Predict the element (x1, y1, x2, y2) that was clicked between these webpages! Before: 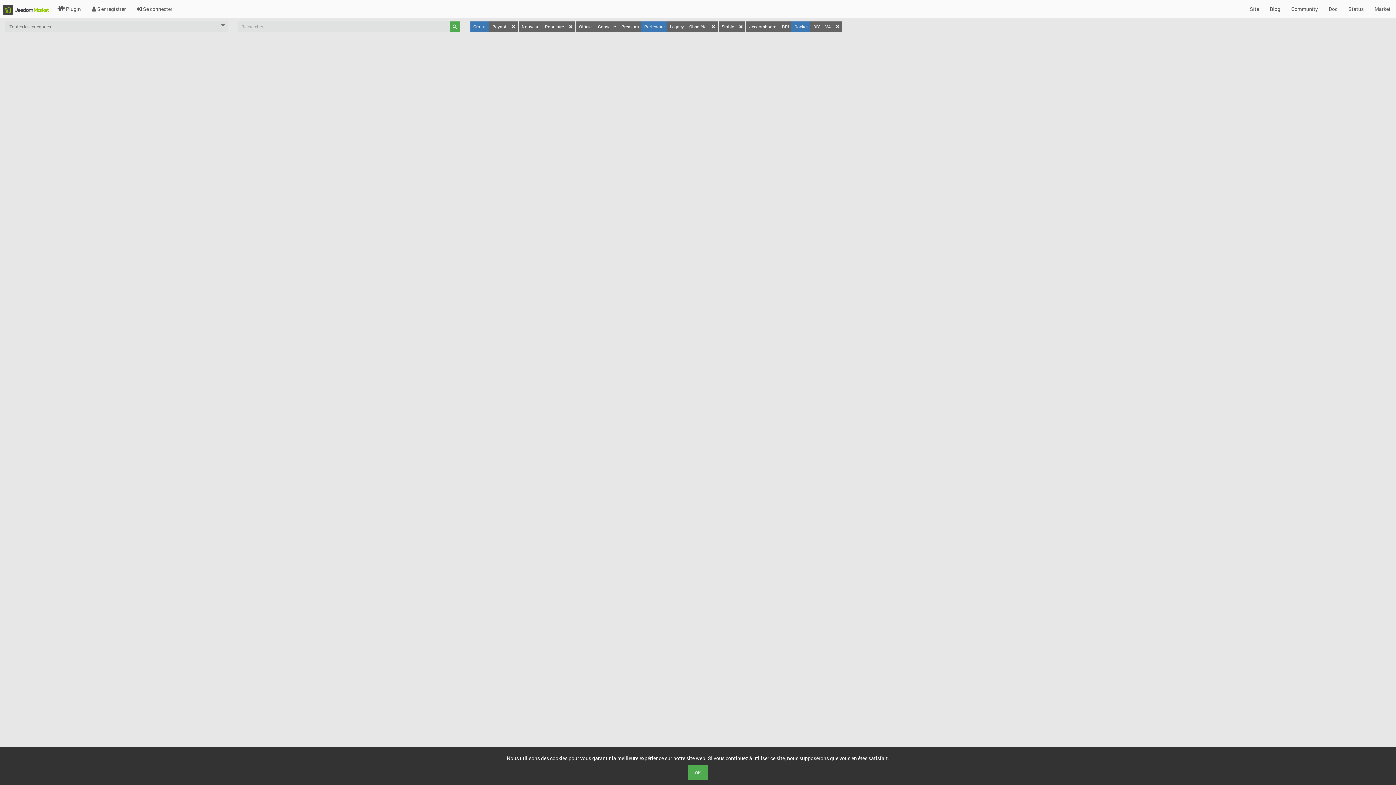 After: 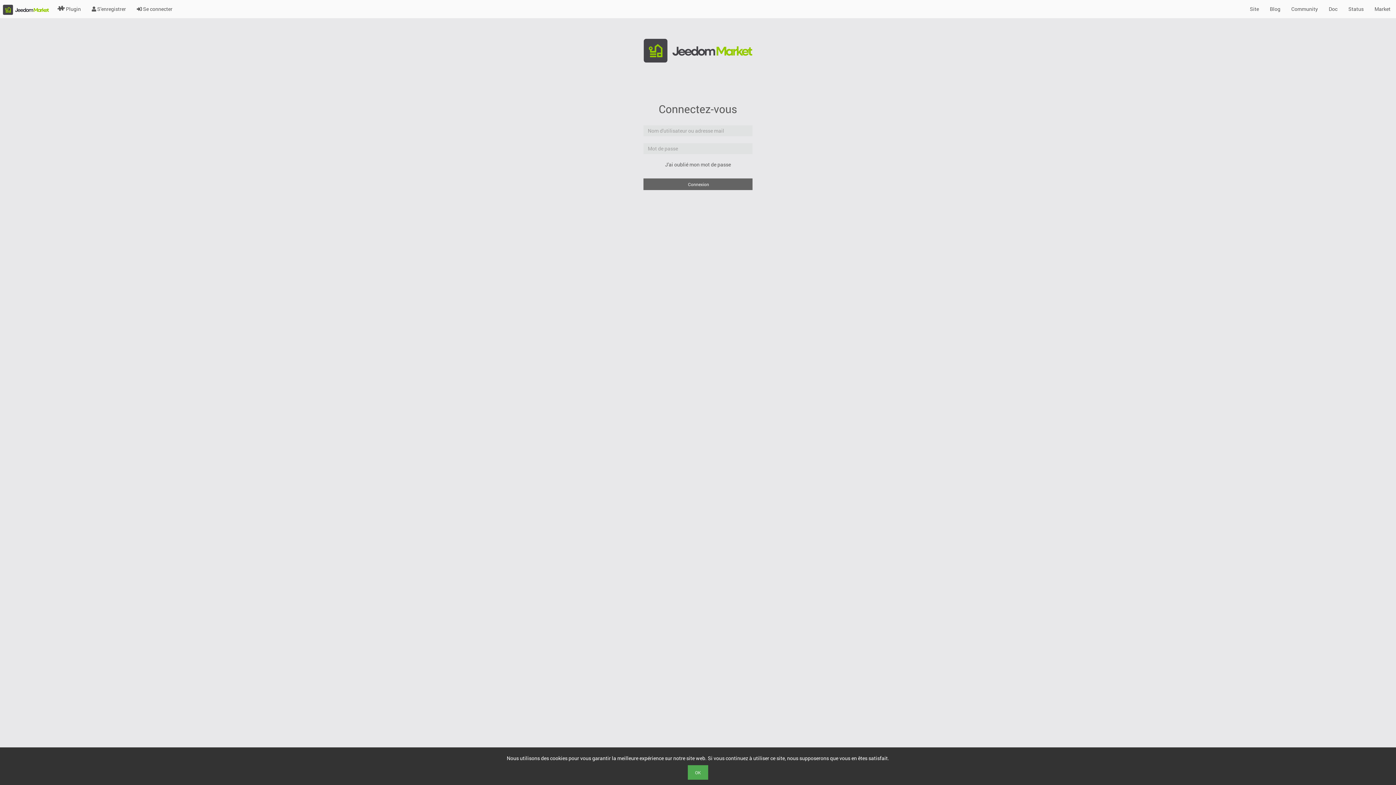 Action: label:  Se connecter bbox: (131, 0, 177, 18)